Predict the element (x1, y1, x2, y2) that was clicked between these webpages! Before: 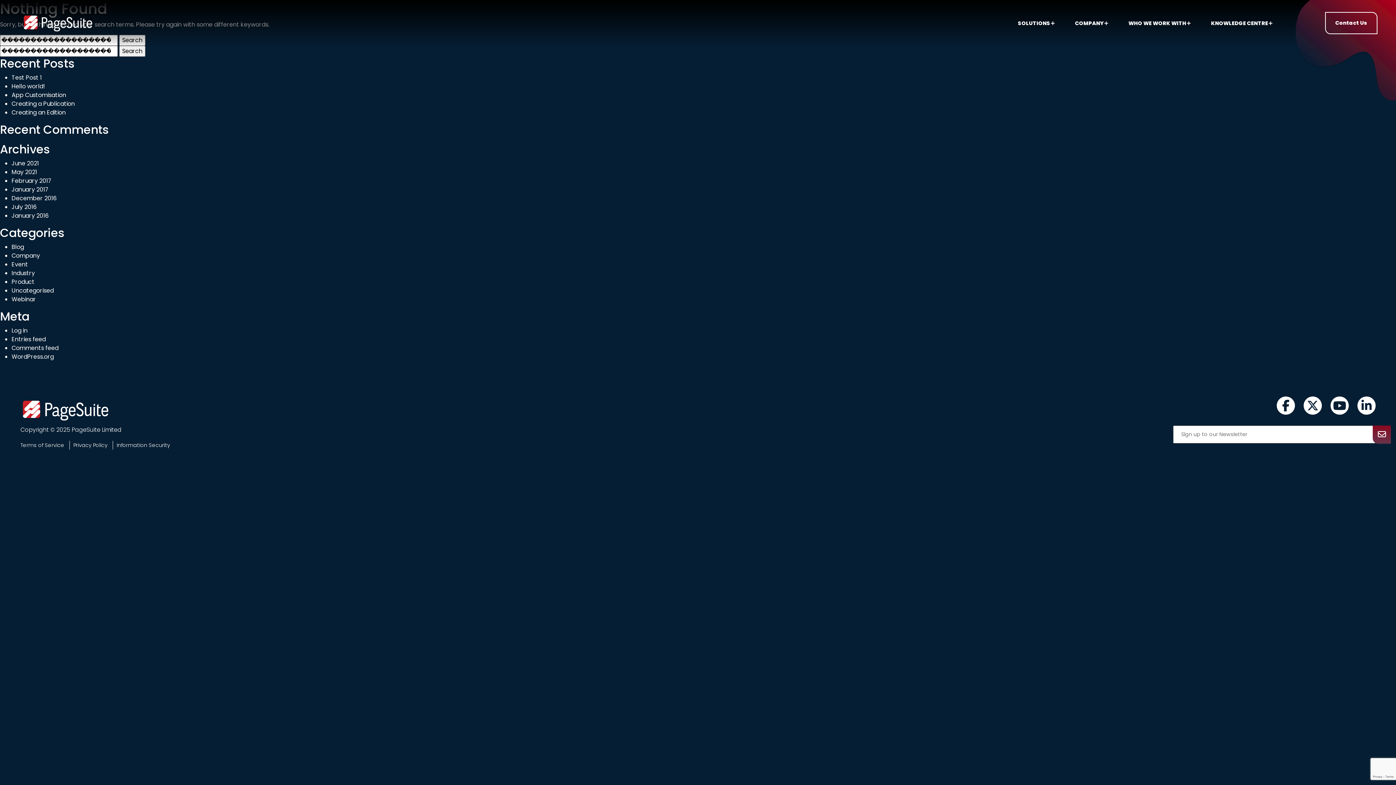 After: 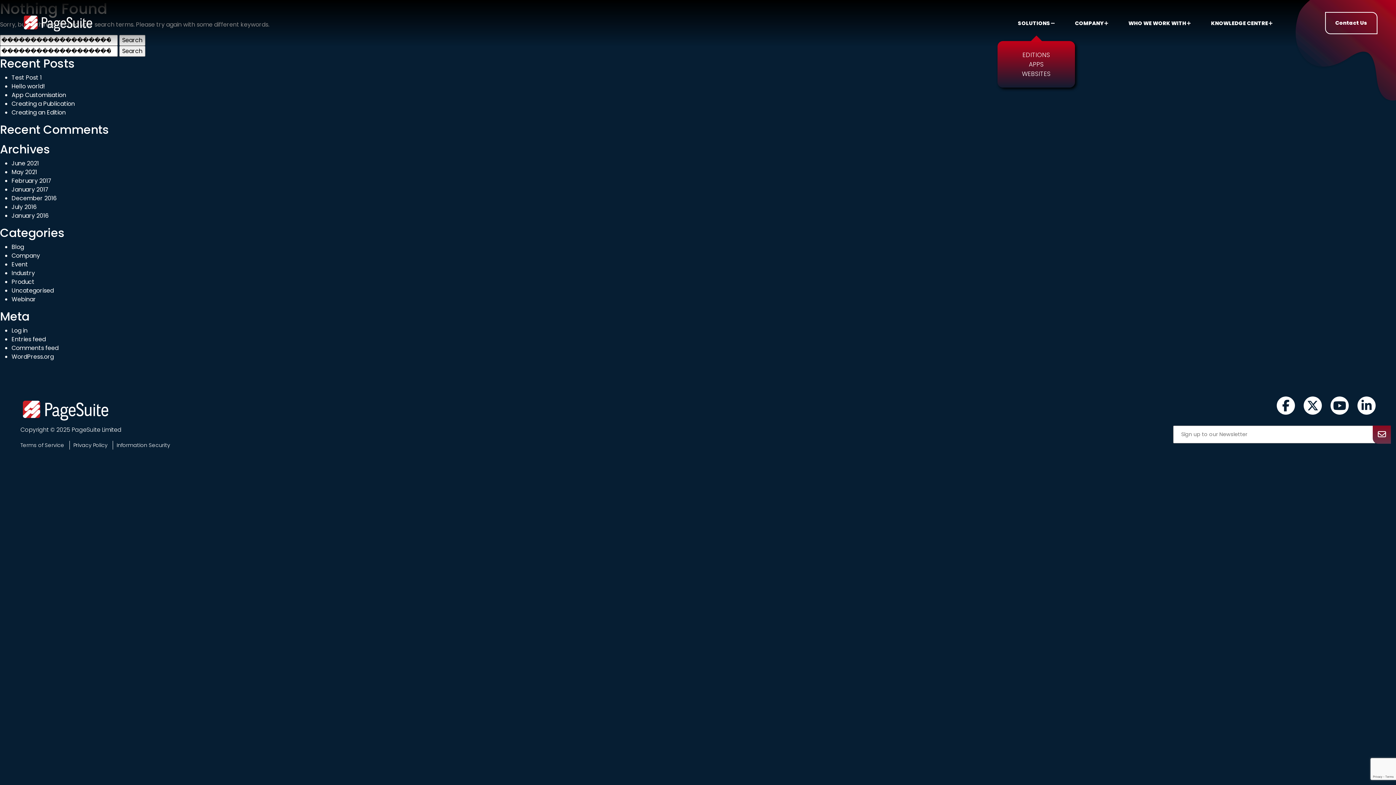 Action: label: SOLUTIONS bbox: (1015, 16, 1057, 30)